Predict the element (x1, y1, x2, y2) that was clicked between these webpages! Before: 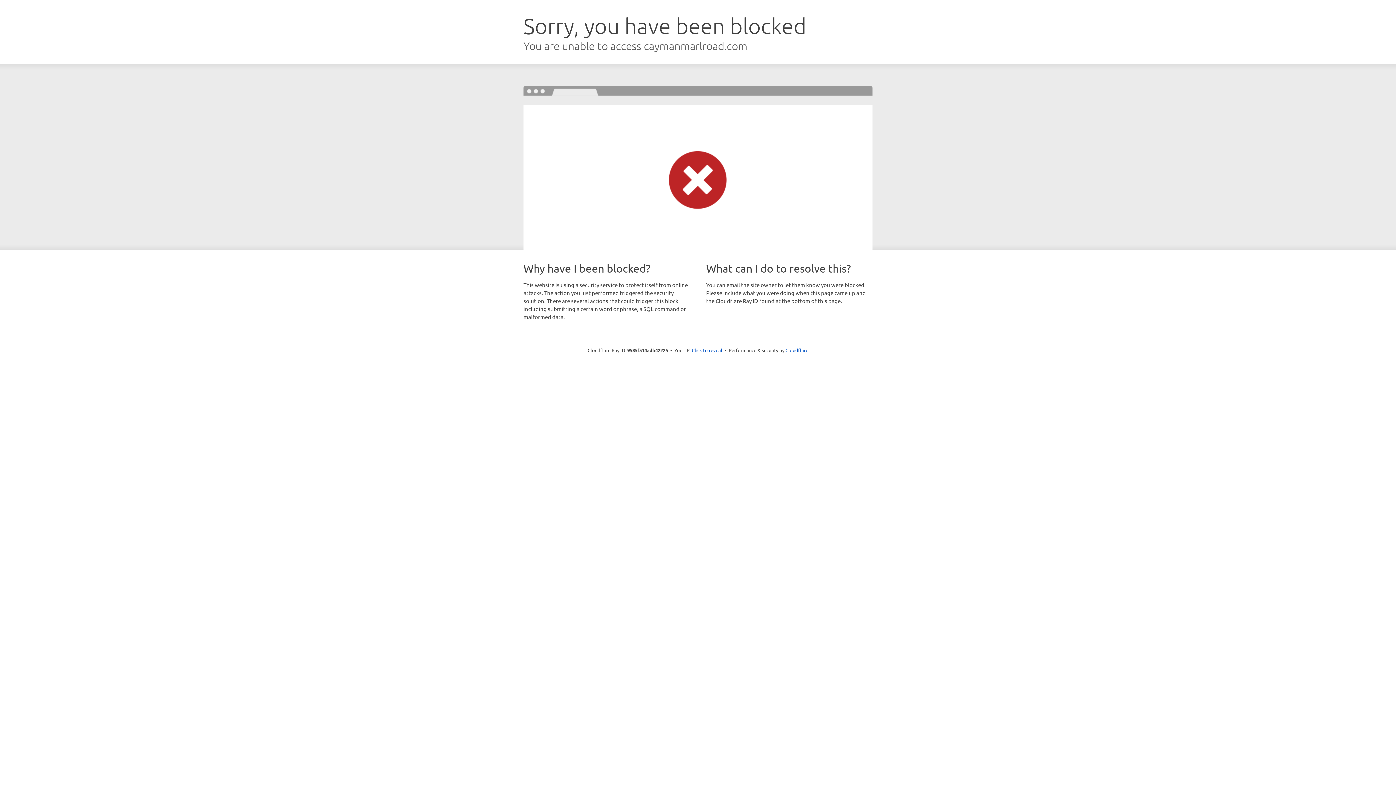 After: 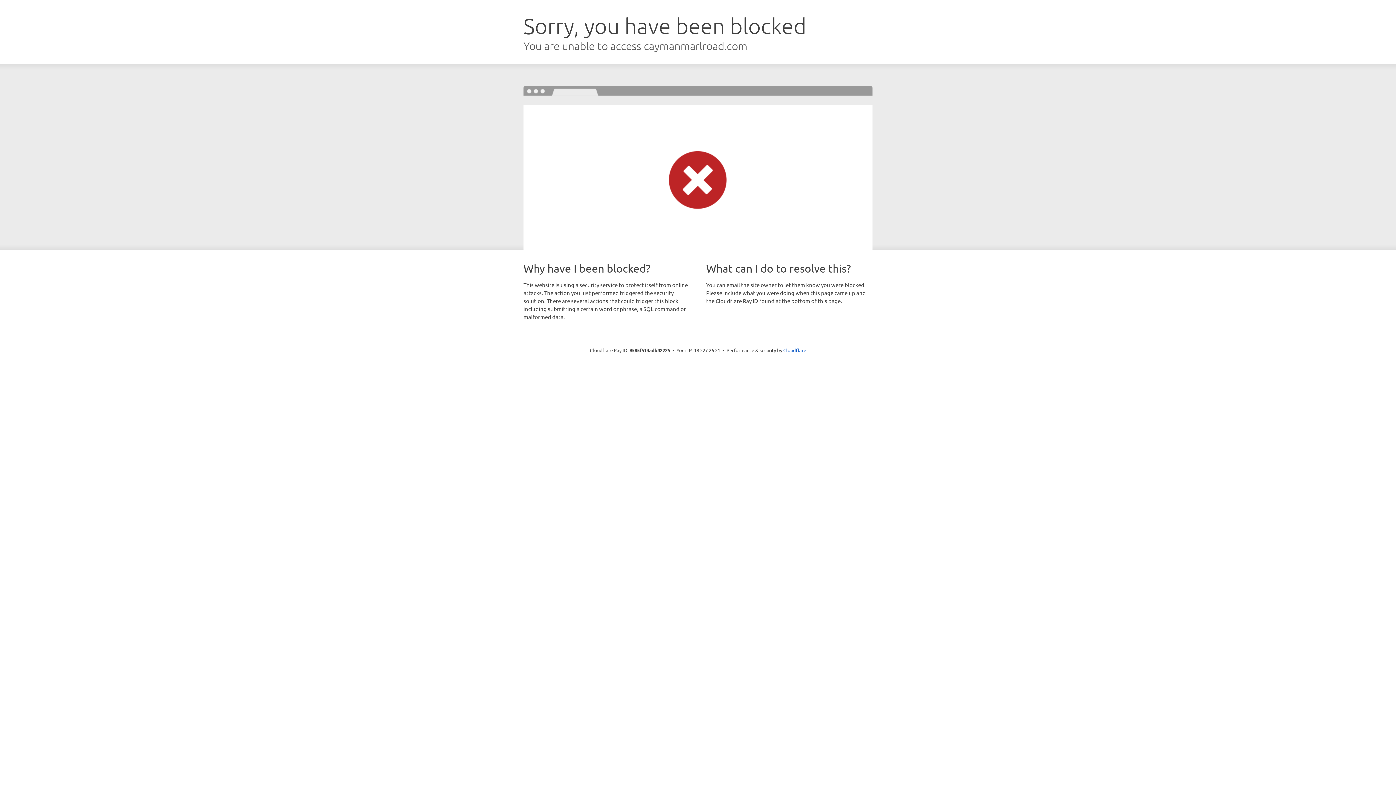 Action: bbox: (692, 346, 722, 353) label: Click to reveal